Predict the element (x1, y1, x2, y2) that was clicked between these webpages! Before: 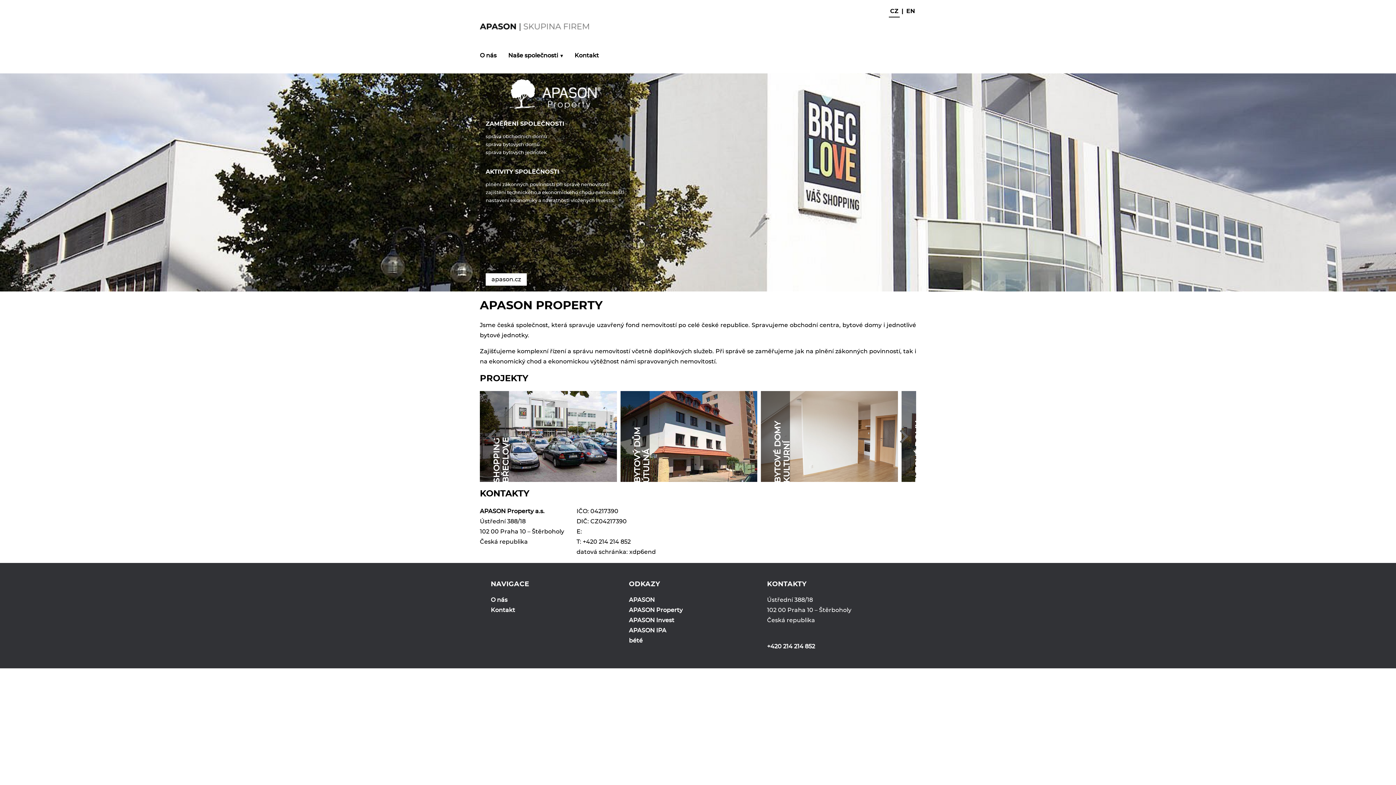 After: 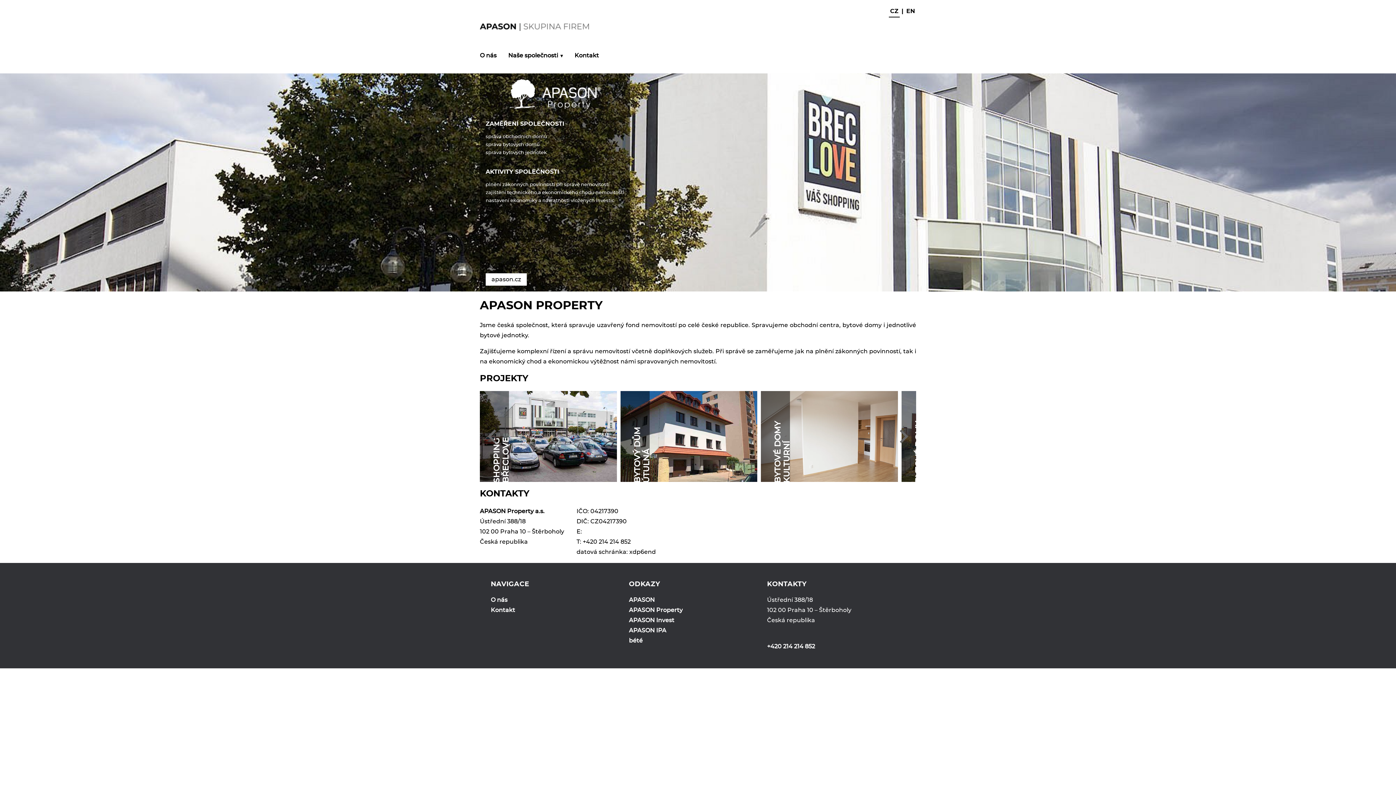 Action: bbox: (485, 273, 526, 285) label: apason.cz